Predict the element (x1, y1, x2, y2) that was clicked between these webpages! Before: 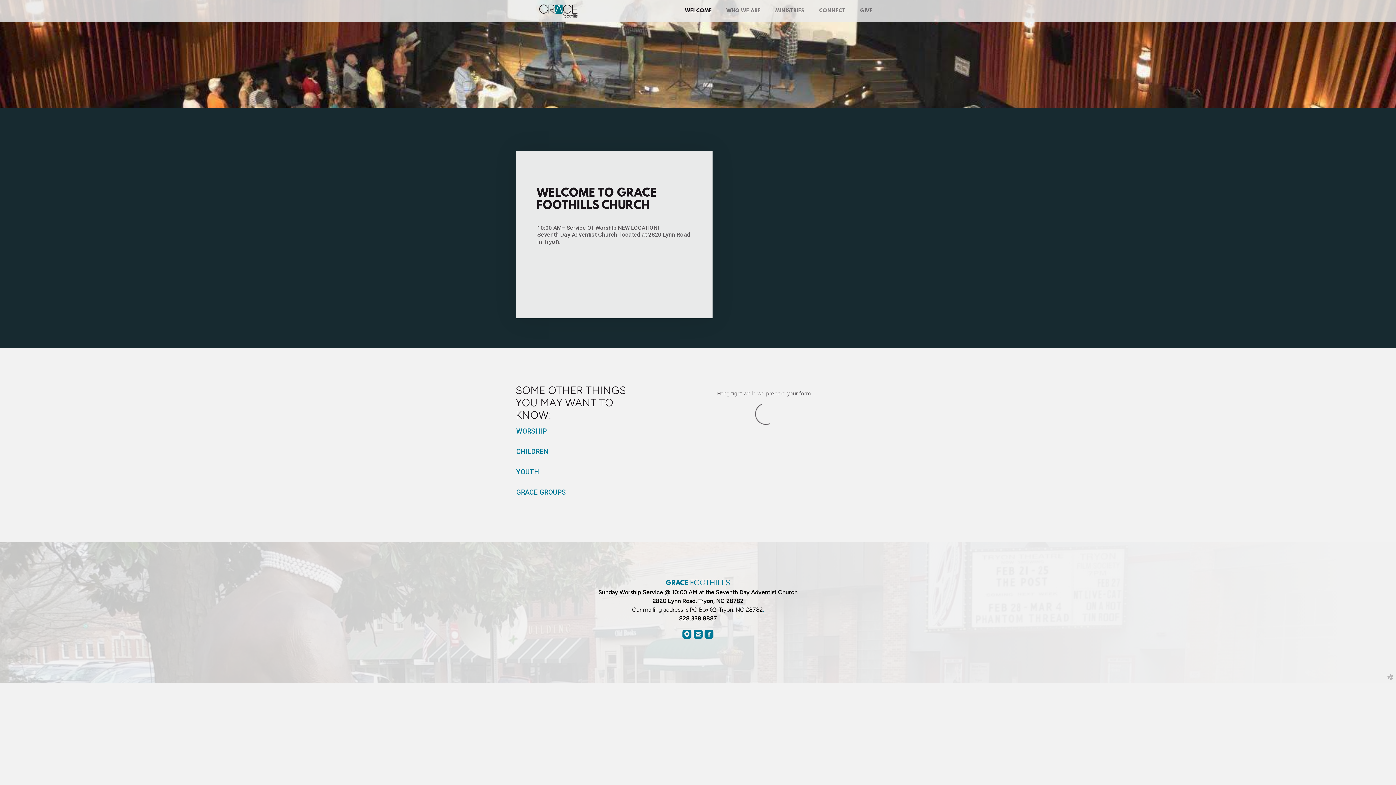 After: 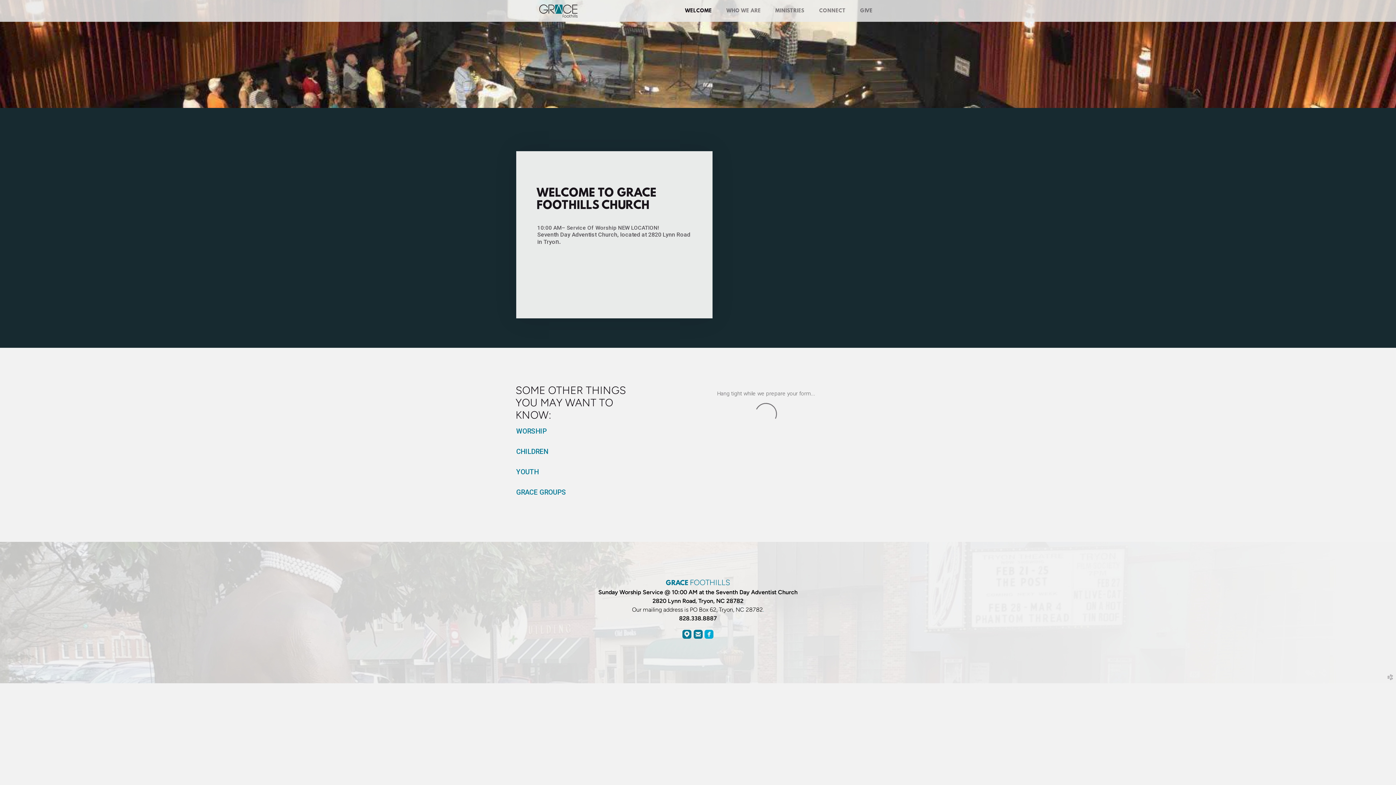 Action: label: 
roundedfacebook bbox: (704, 632, 713, 638)